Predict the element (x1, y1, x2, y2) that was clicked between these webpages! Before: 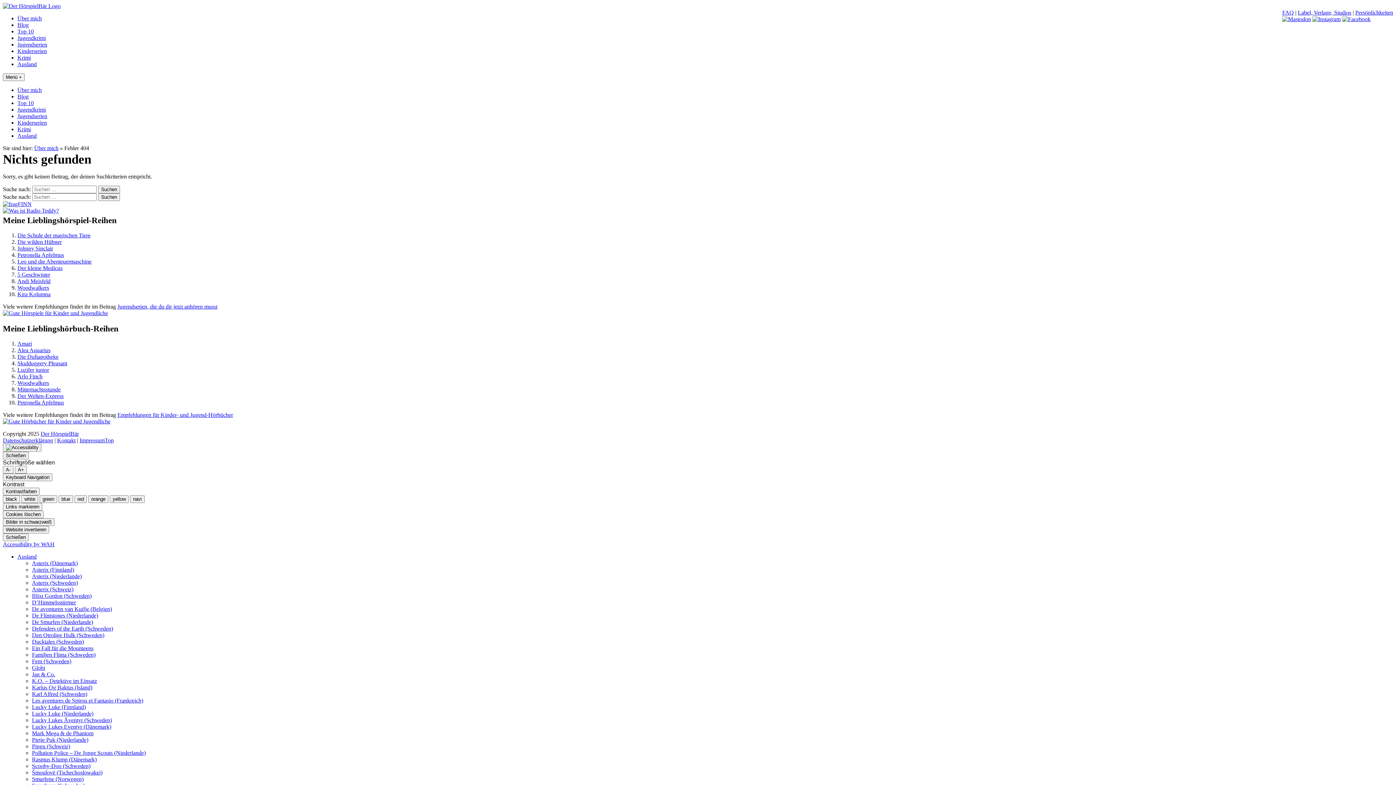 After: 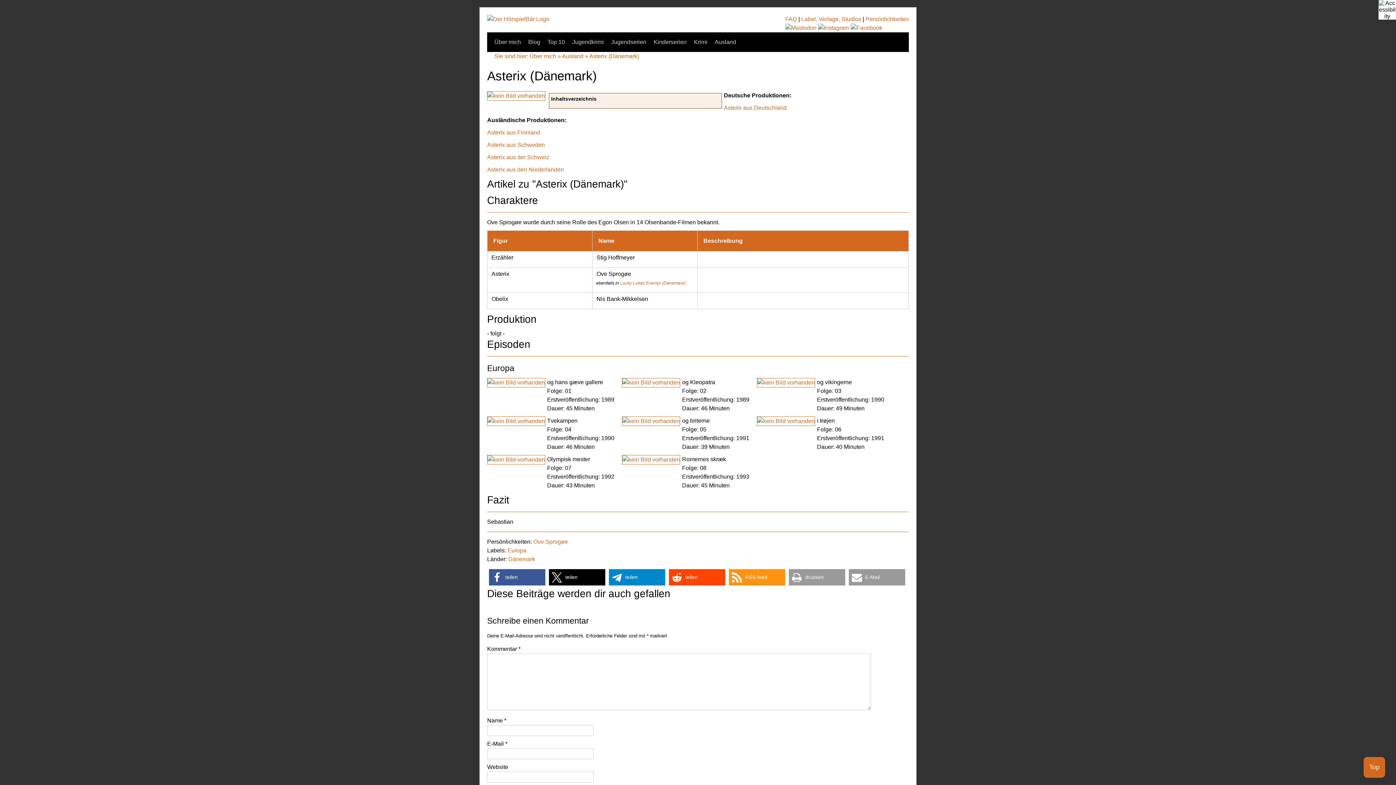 Action: bbox: (32, 560, 77, 566) label: Asterix (Dänemark)